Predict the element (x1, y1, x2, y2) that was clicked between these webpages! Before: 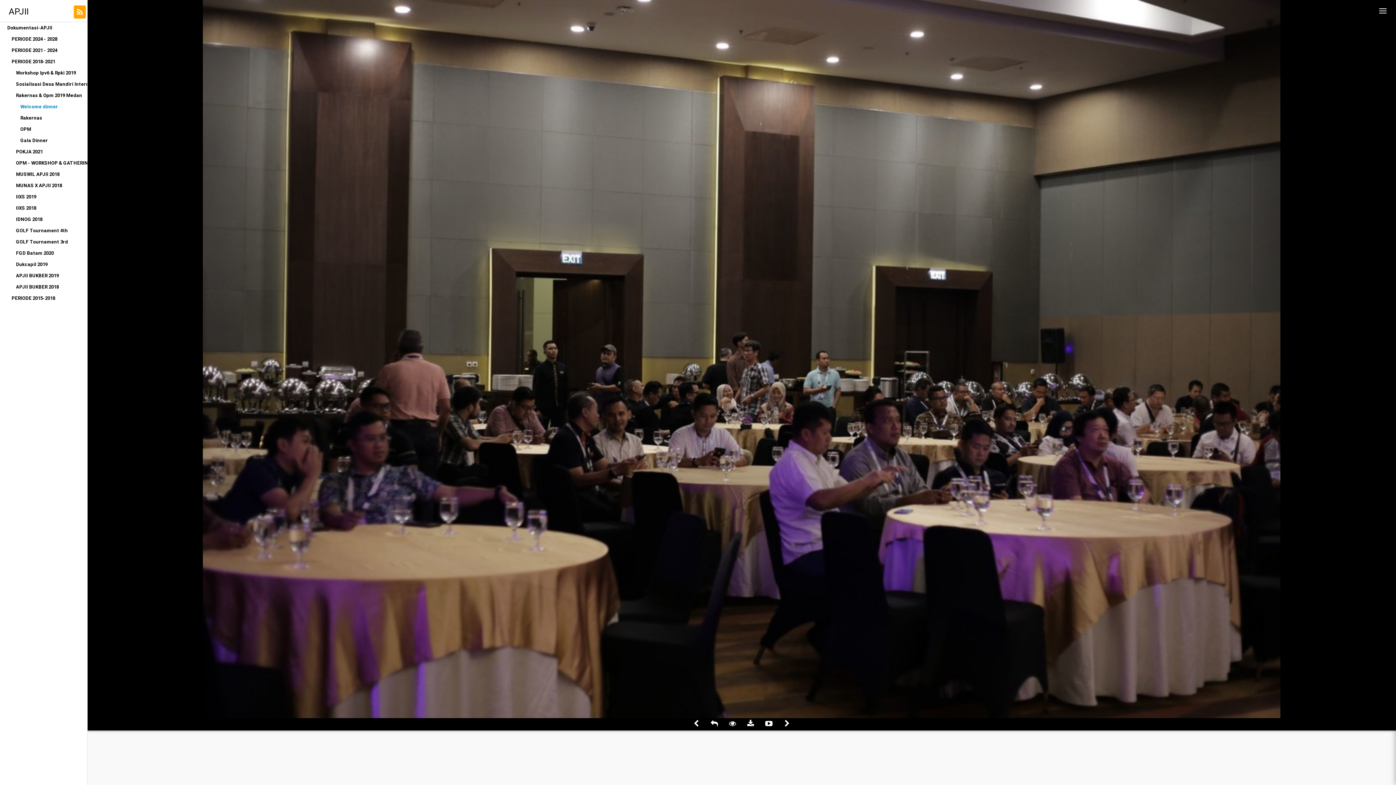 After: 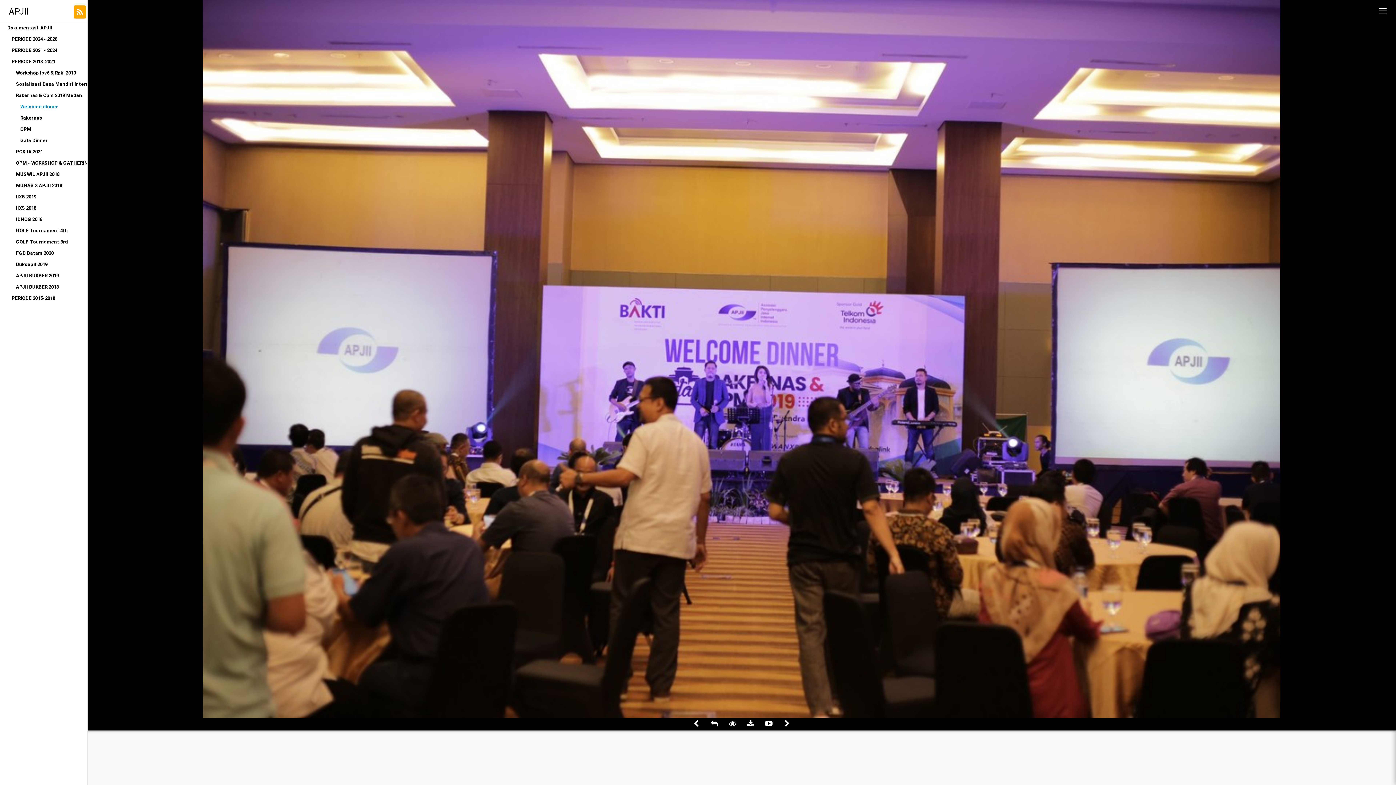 Action: bbox: (410, 749, 447, 755)